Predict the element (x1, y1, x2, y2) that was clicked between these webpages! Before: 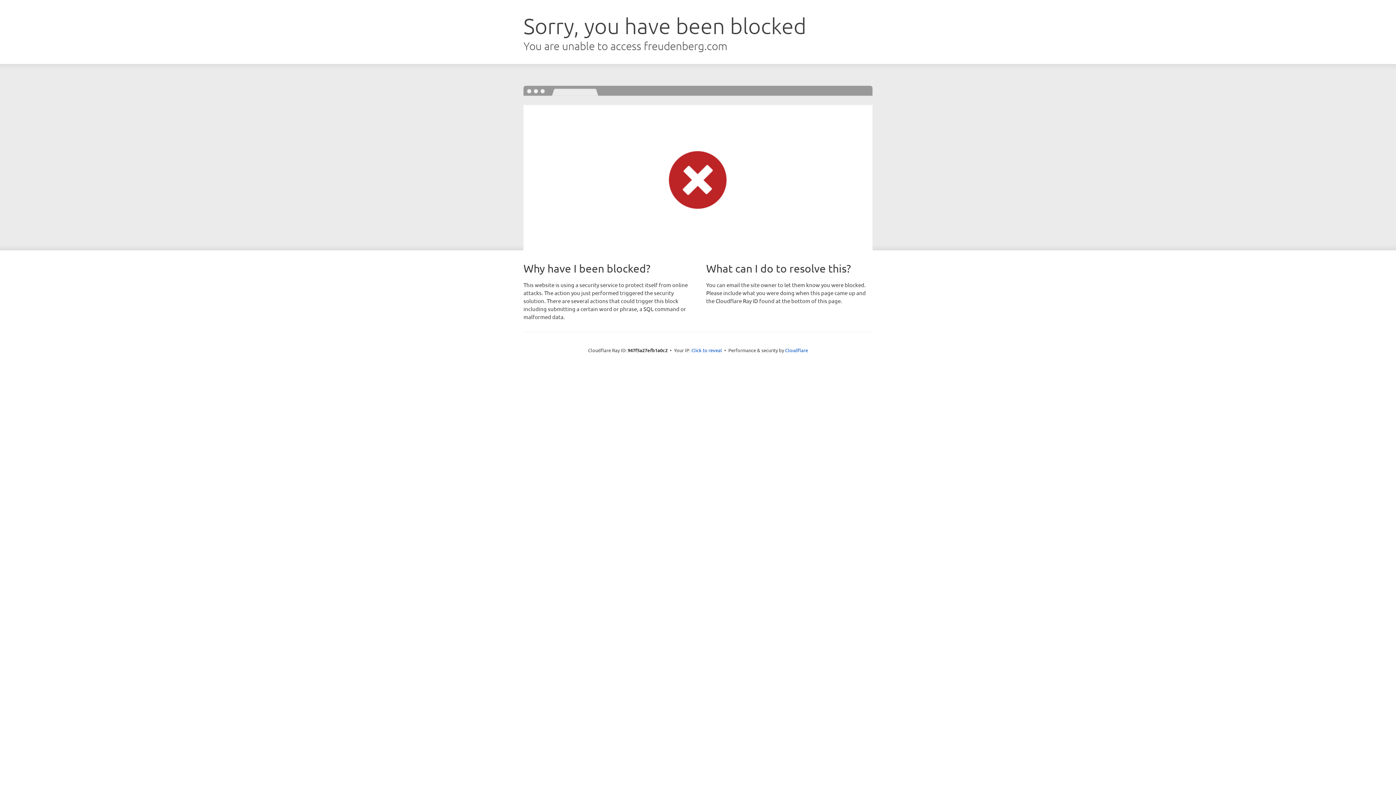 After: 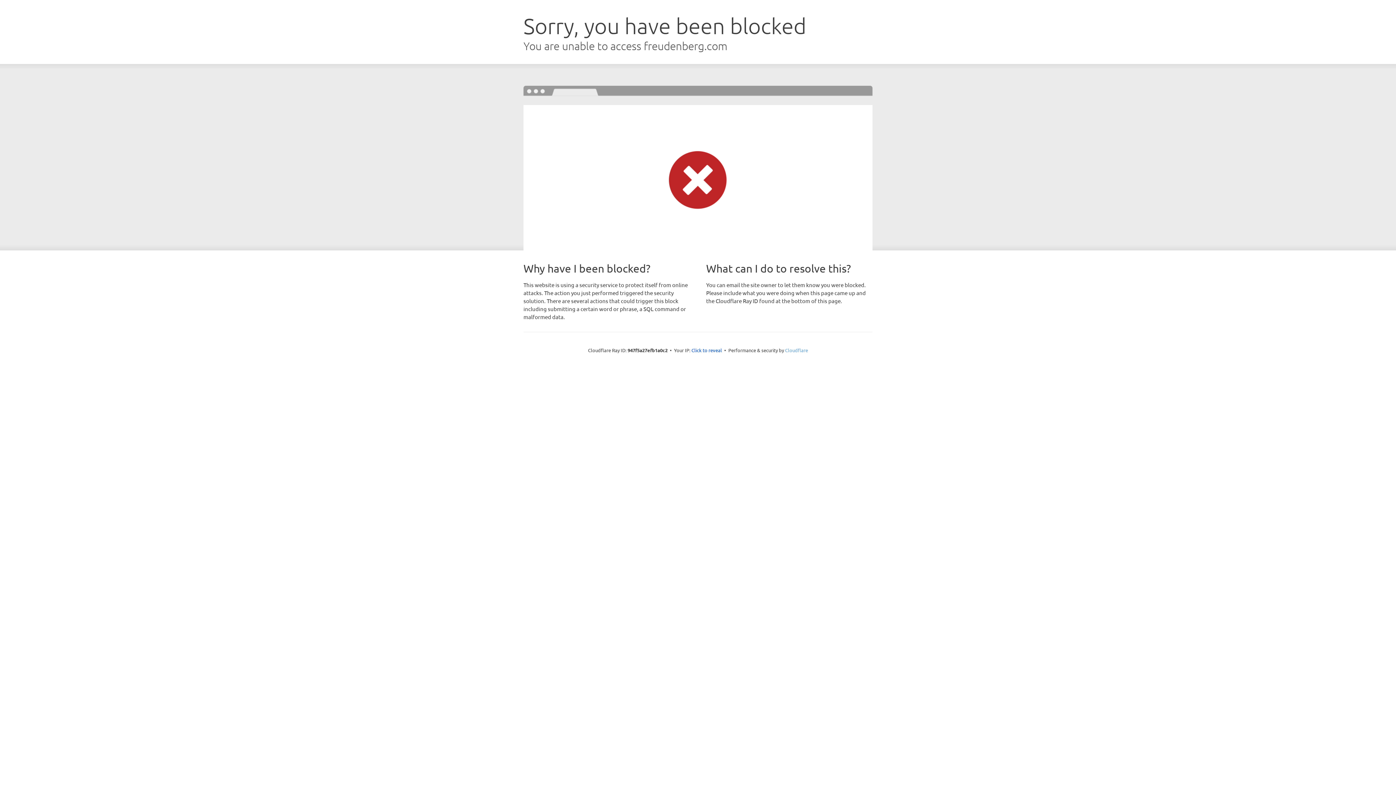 Action: bbox: (785, 347, 808, 353) label: Cloudflare